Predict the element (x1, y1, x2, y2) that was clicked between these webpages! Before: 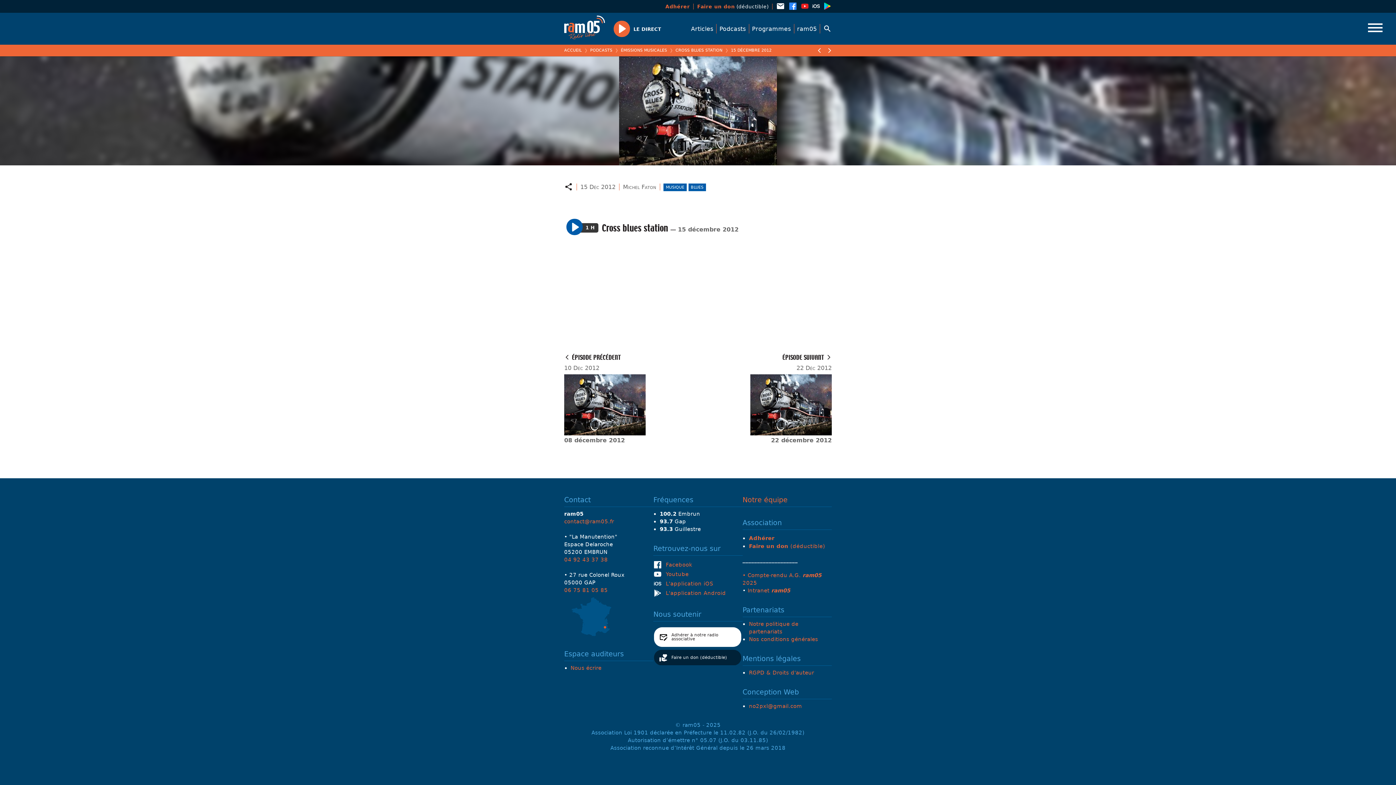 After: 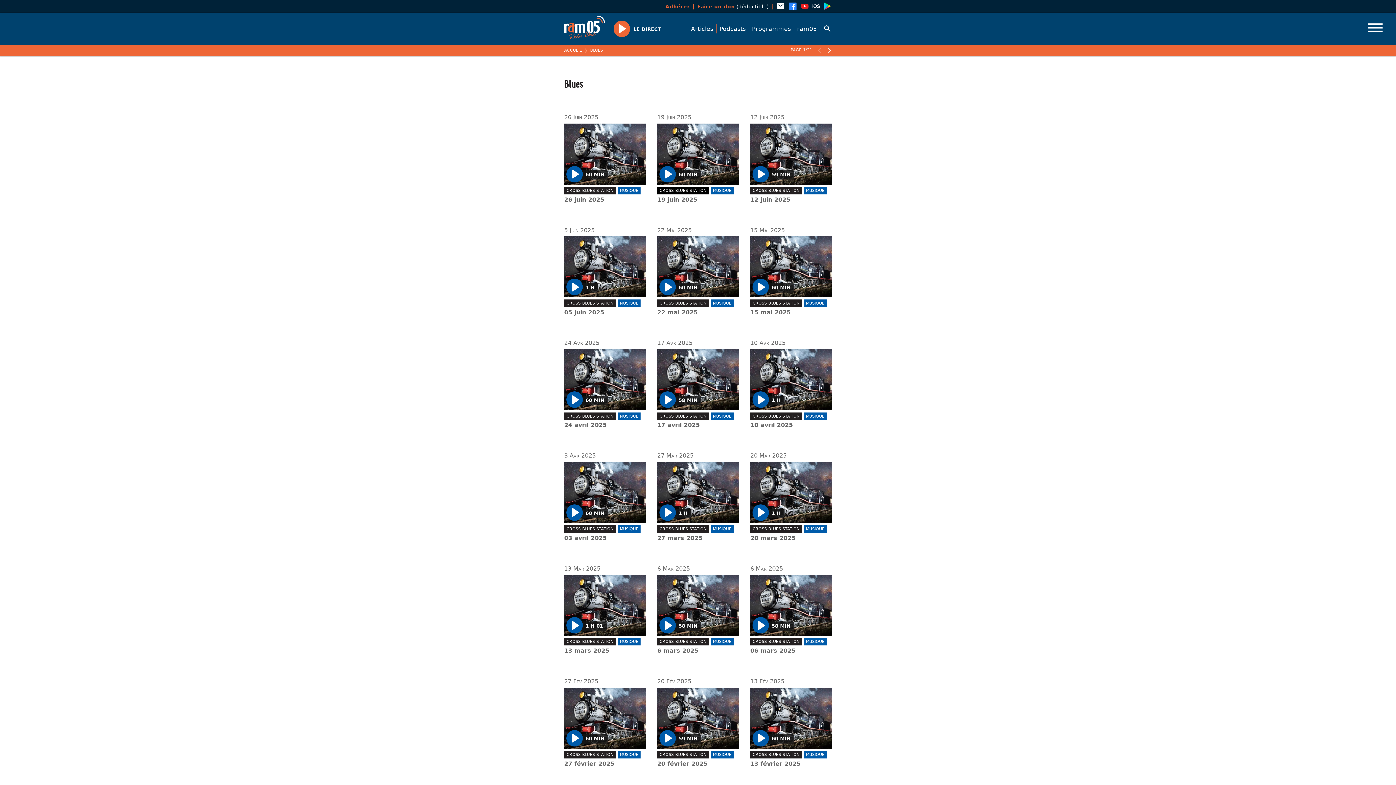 Action: bbox: (688, 183, 706, 191) label: BLUES